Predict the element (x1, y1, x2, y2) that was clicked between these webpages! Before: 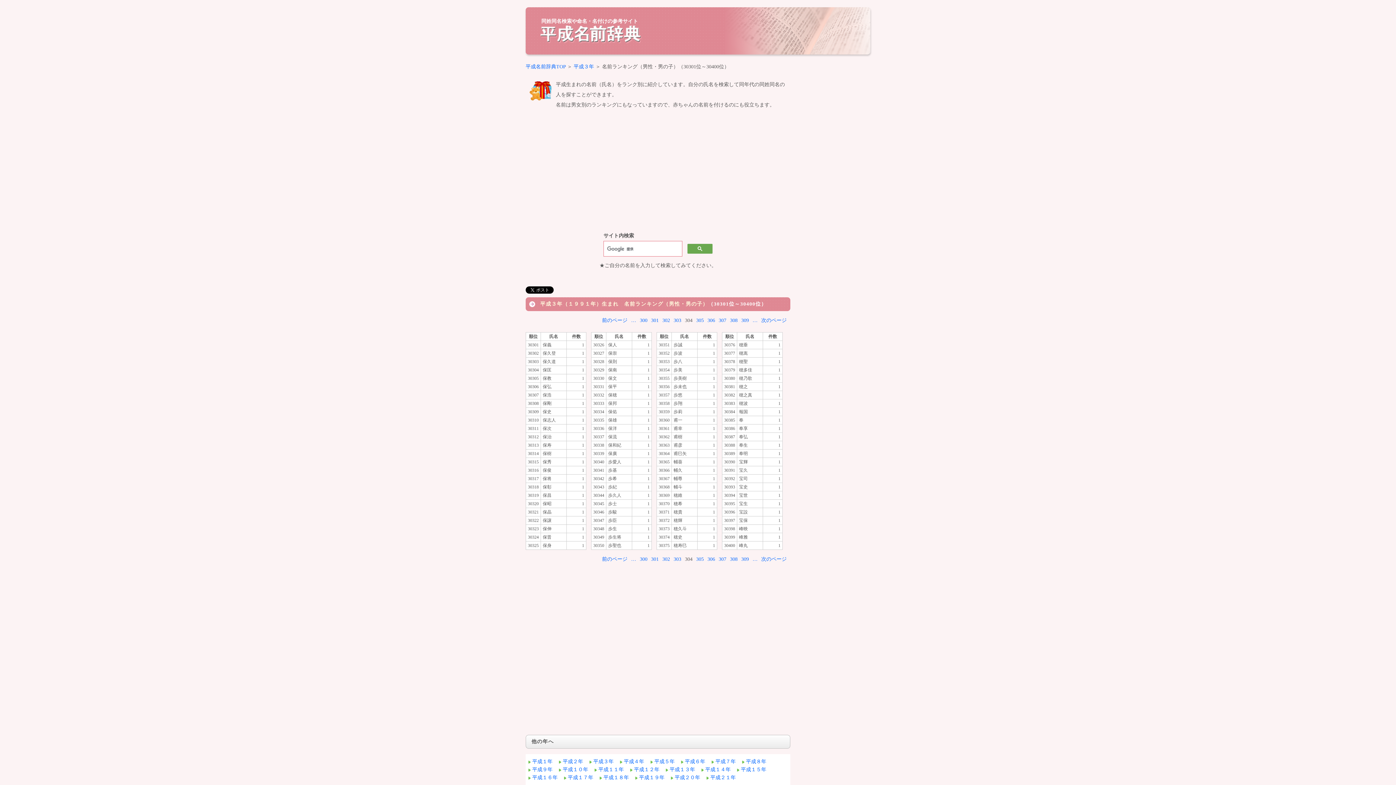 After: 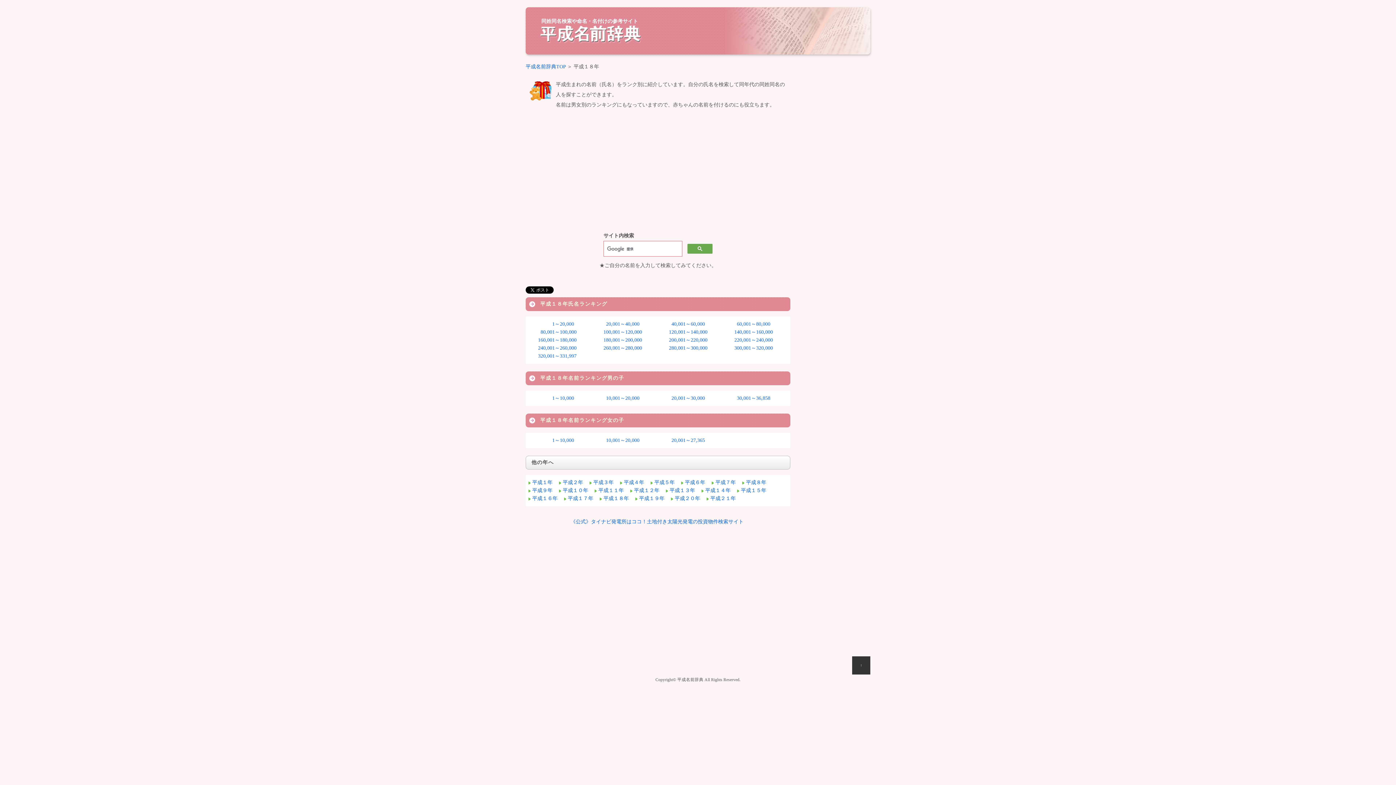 Action: label: 平成１８年 bbox: (598, 775, 629, 780)